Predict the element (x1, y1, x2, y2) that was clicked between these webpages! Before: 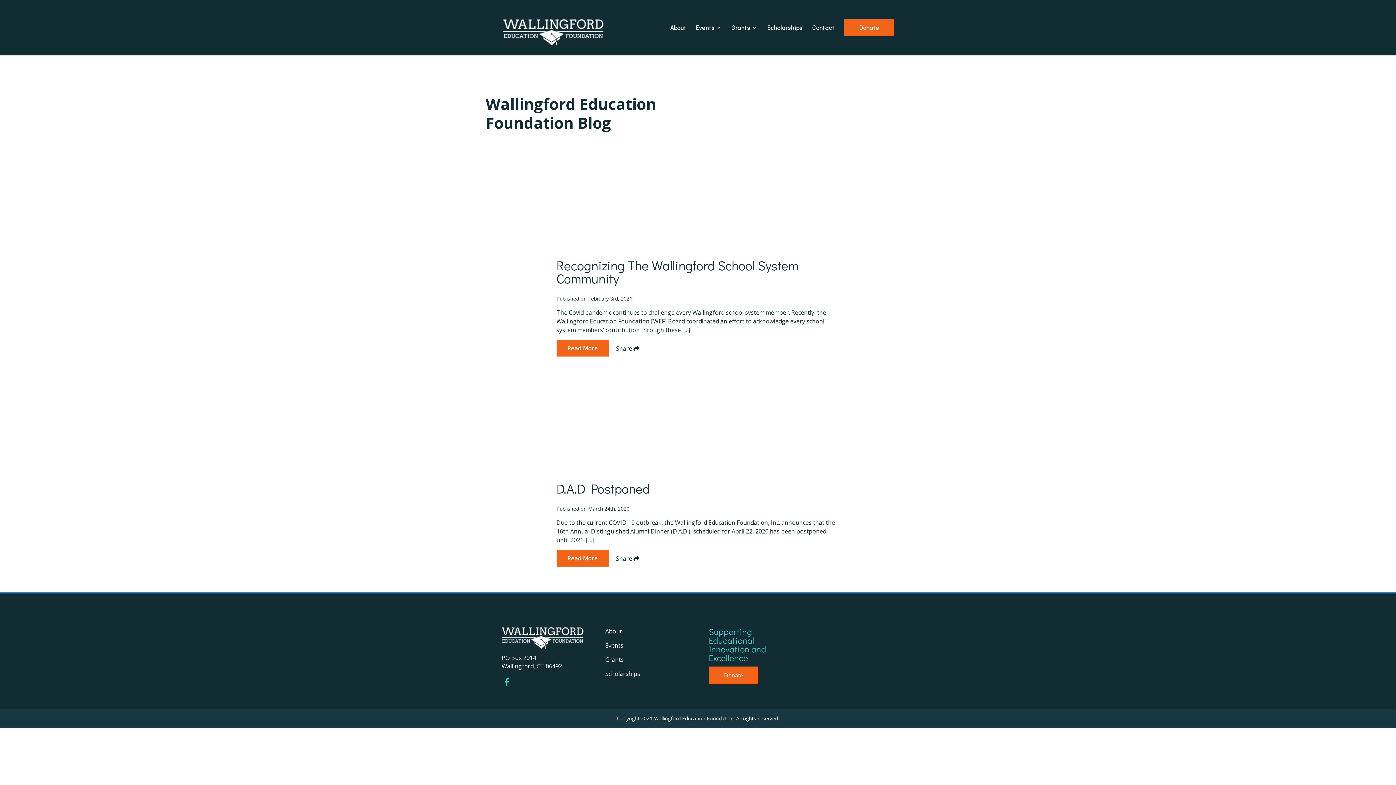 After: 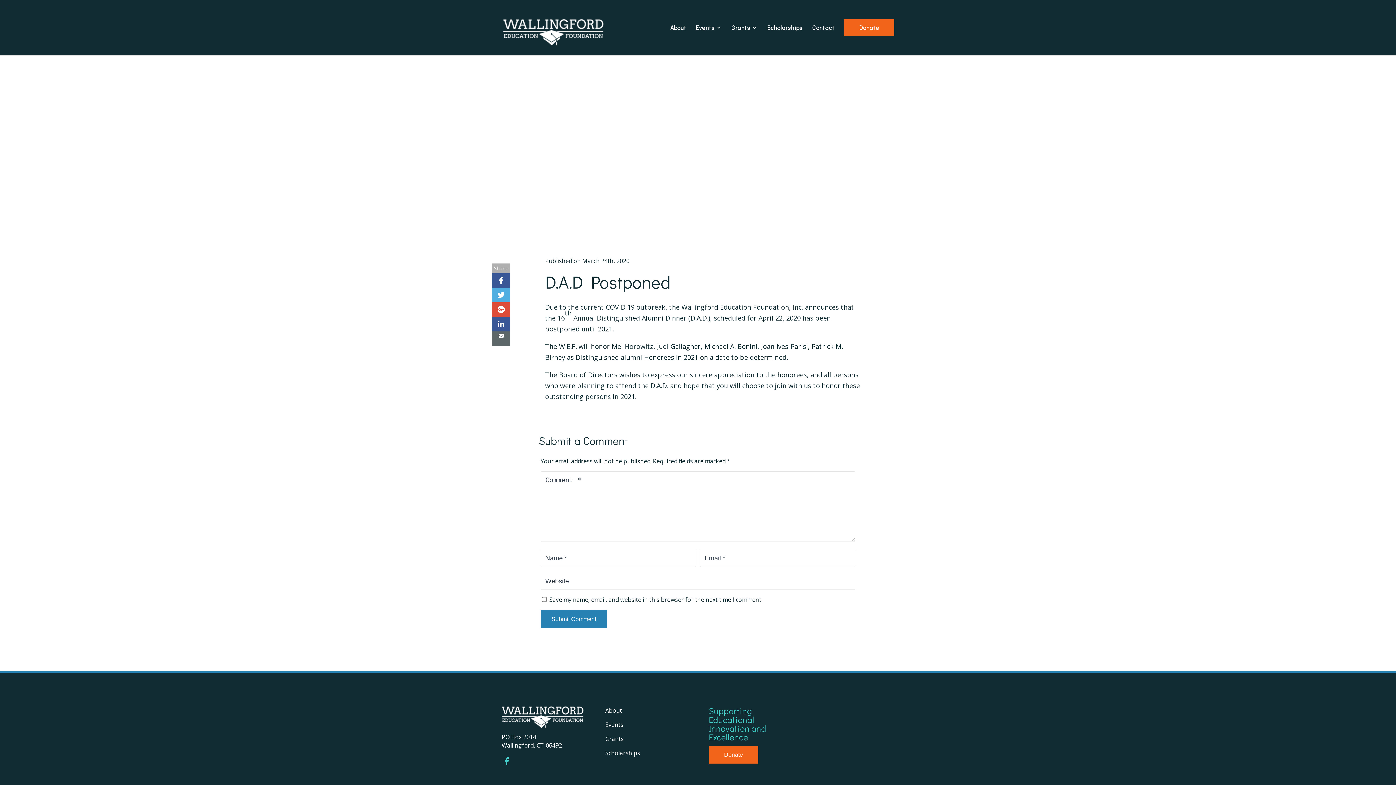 Action: bbox: (556, 382, 839, 476)